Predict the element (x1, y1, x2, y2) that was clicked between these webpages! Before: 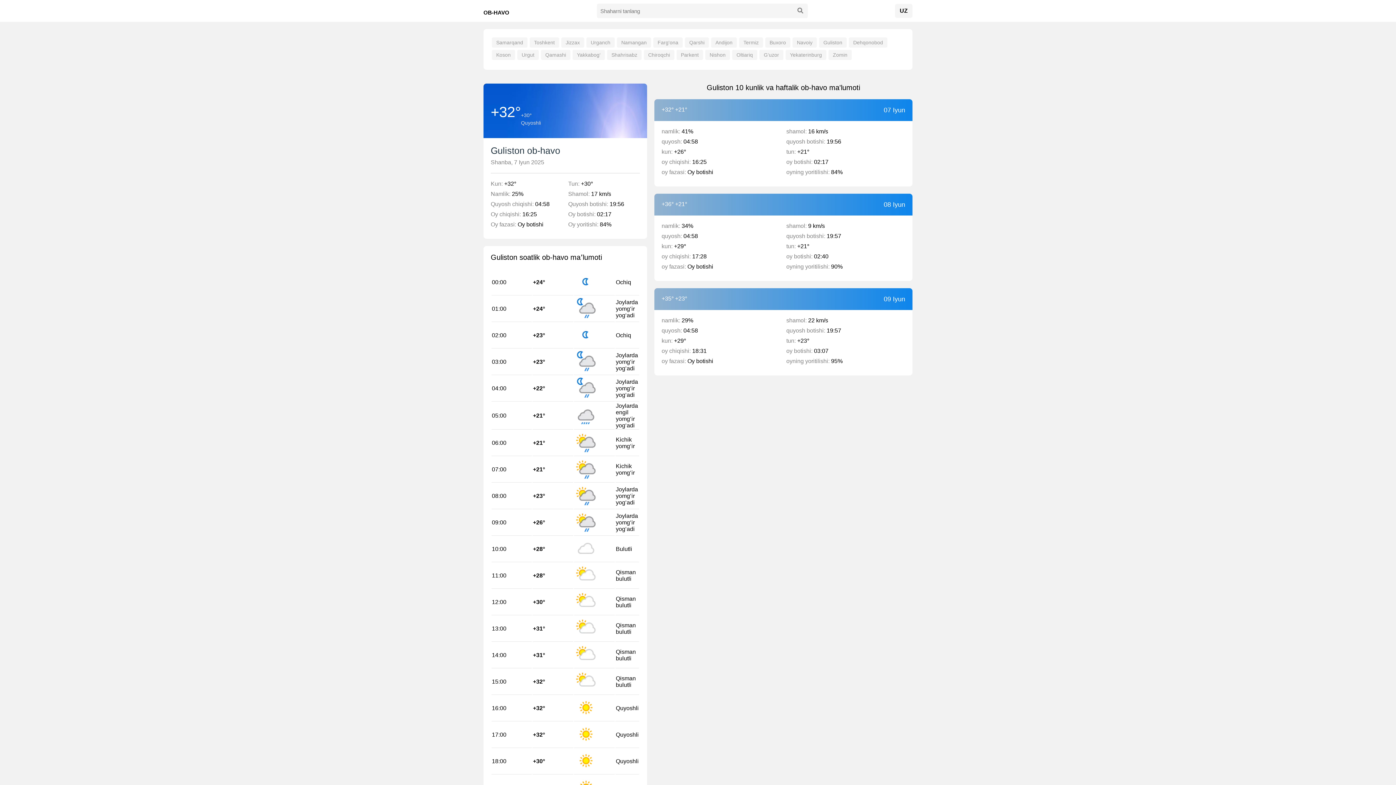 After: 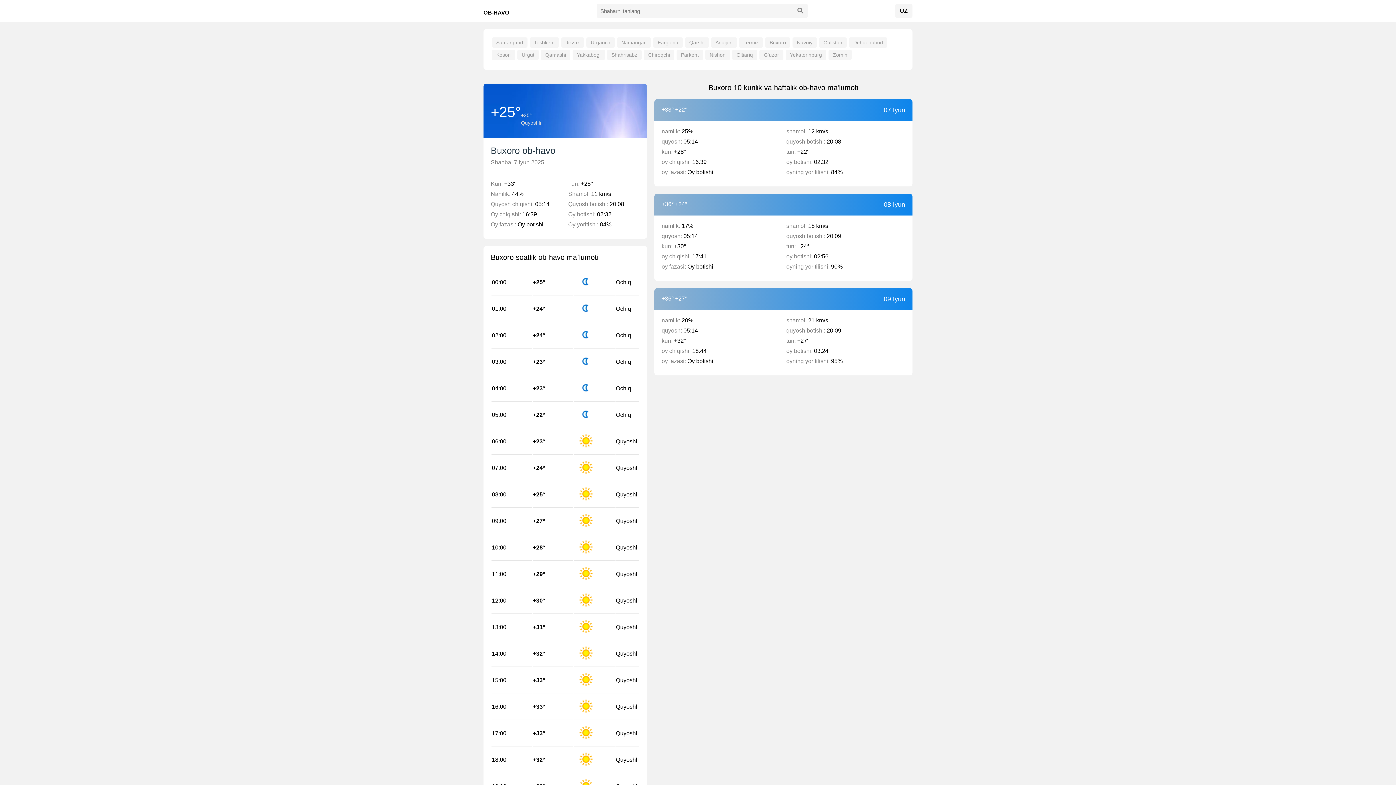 Action: label: Buxoro bbox: (765, 37, 790, 47)